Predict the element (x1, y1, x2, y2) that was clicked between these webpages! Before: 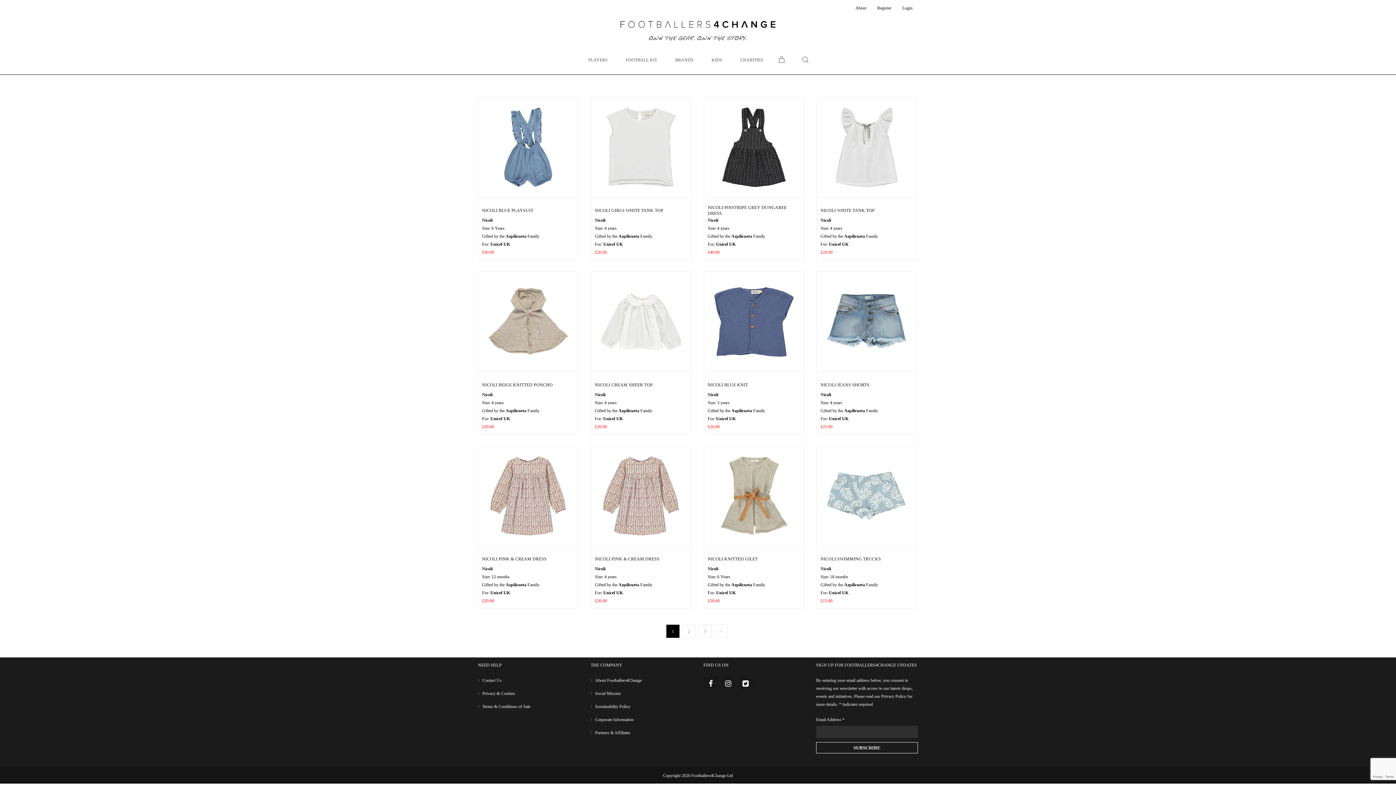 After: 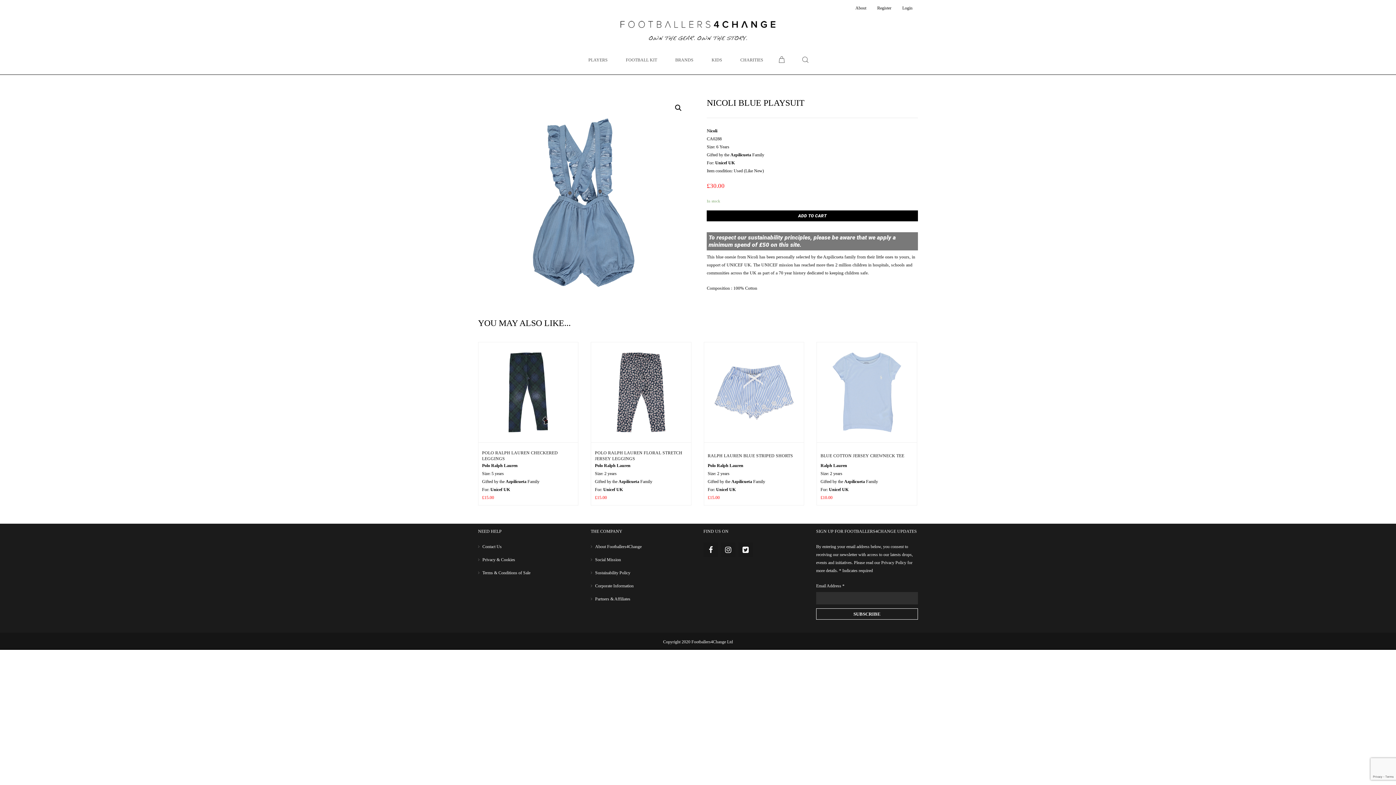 Action: bbox: (478, 97, 578, 197) label: VIEW DETAILS AND BUY